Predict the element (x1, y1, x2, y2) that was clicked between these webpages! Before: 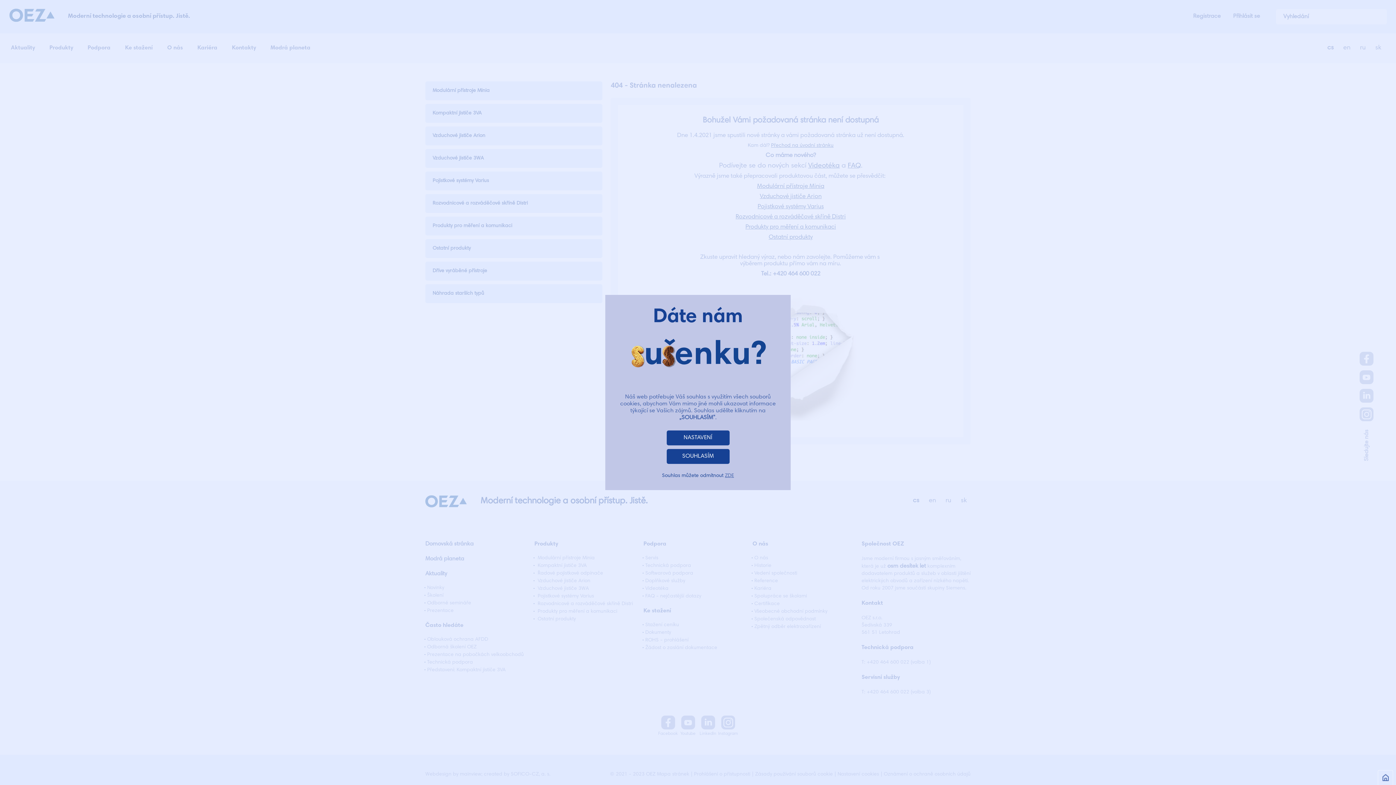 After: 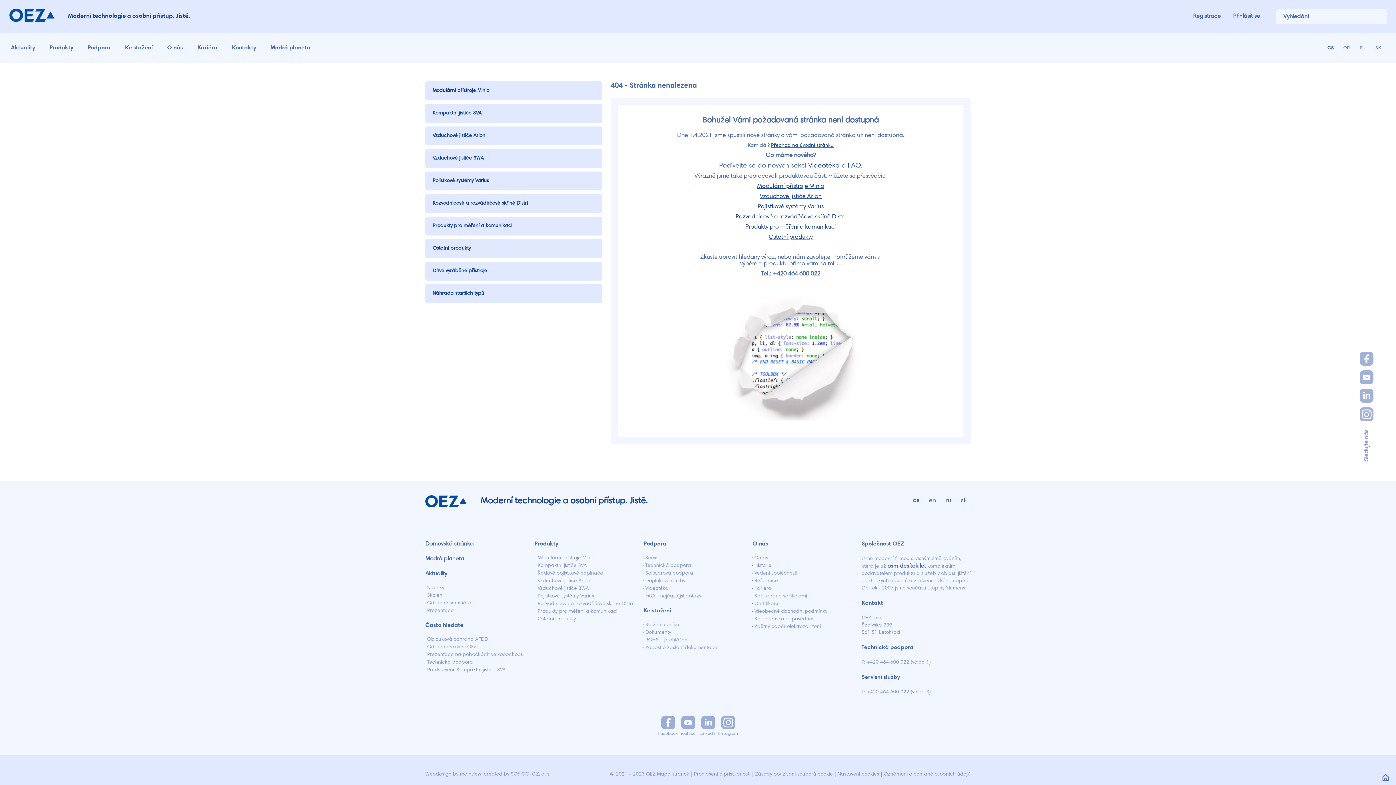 Action: label: ZDE bbox: (725, 473, 734, 478)